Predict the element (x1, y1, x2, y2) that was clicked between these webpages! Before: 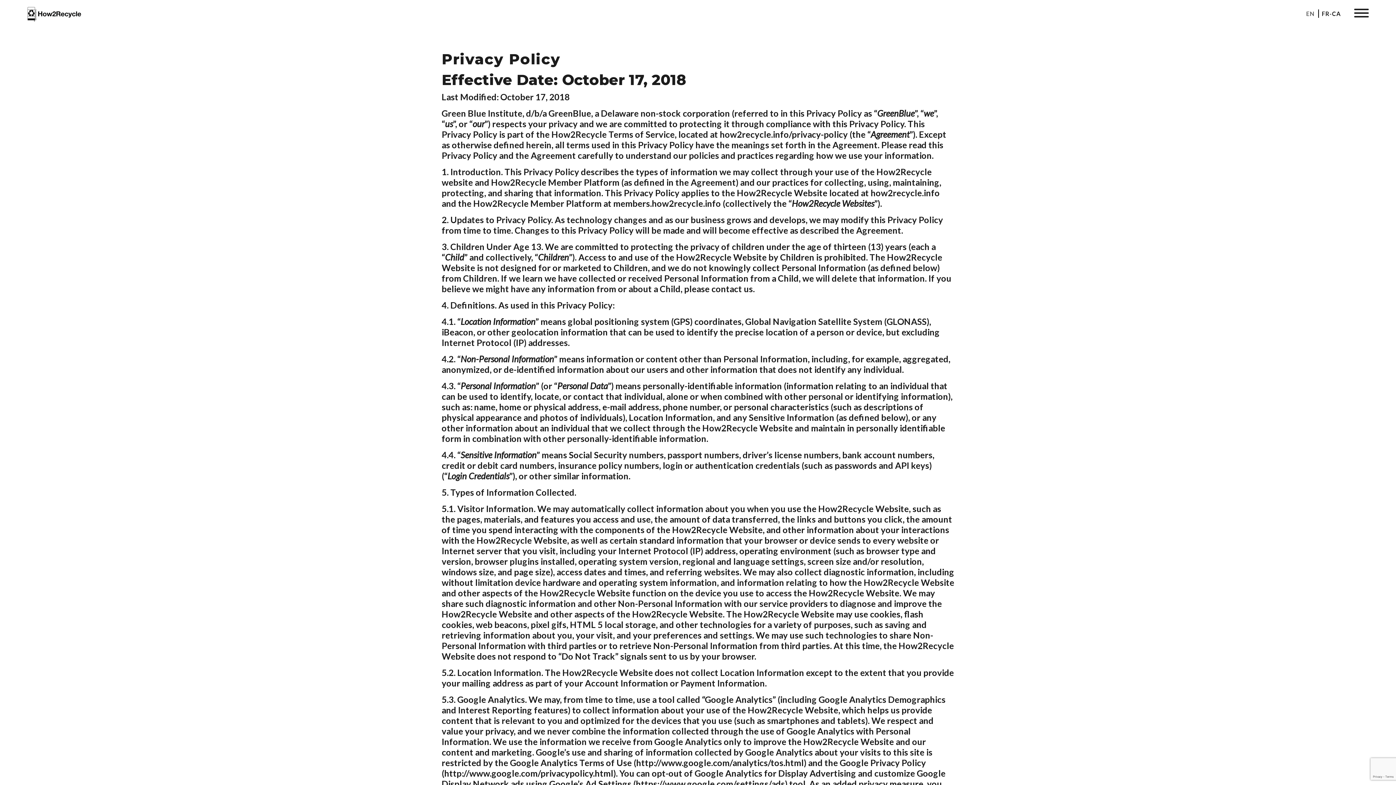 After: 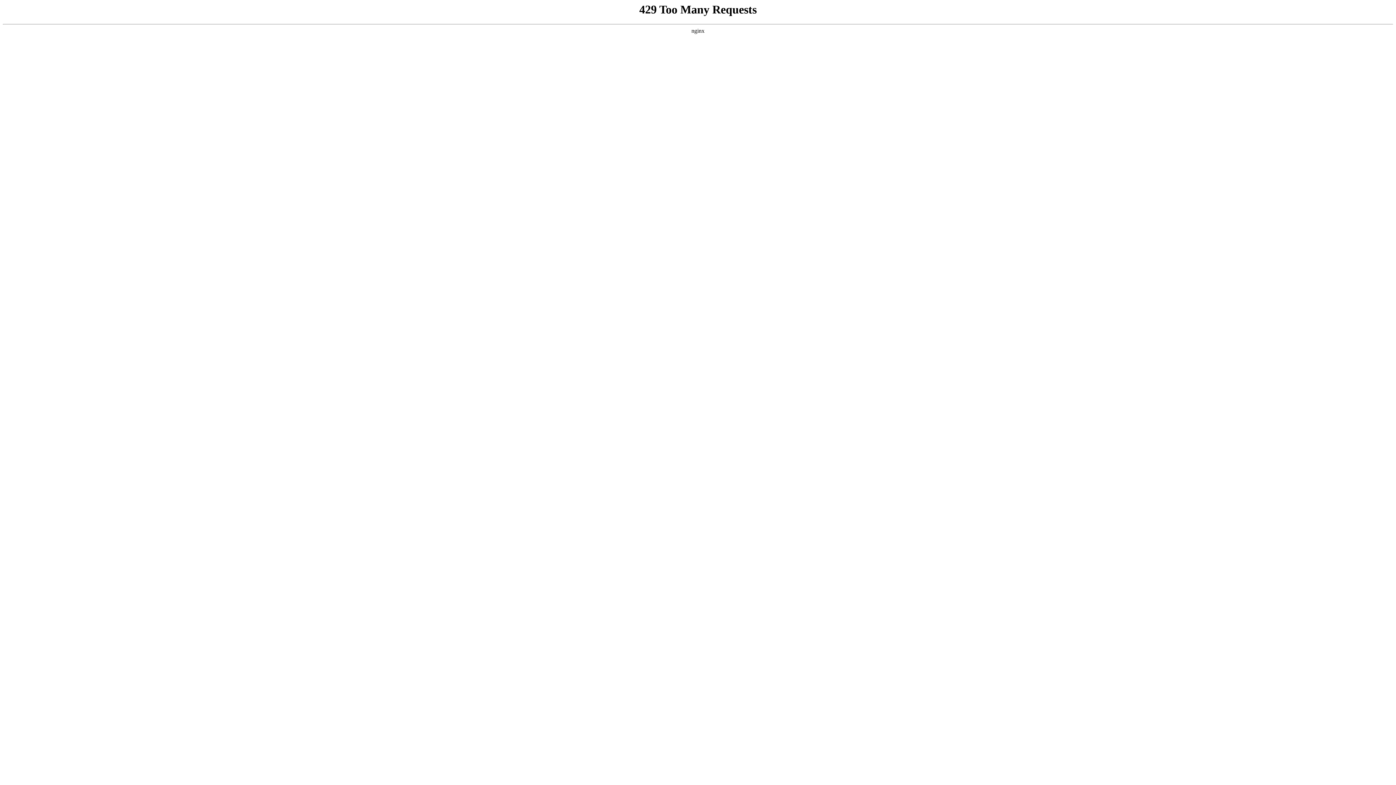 Action: bbox: (21, 2, 86, 25)